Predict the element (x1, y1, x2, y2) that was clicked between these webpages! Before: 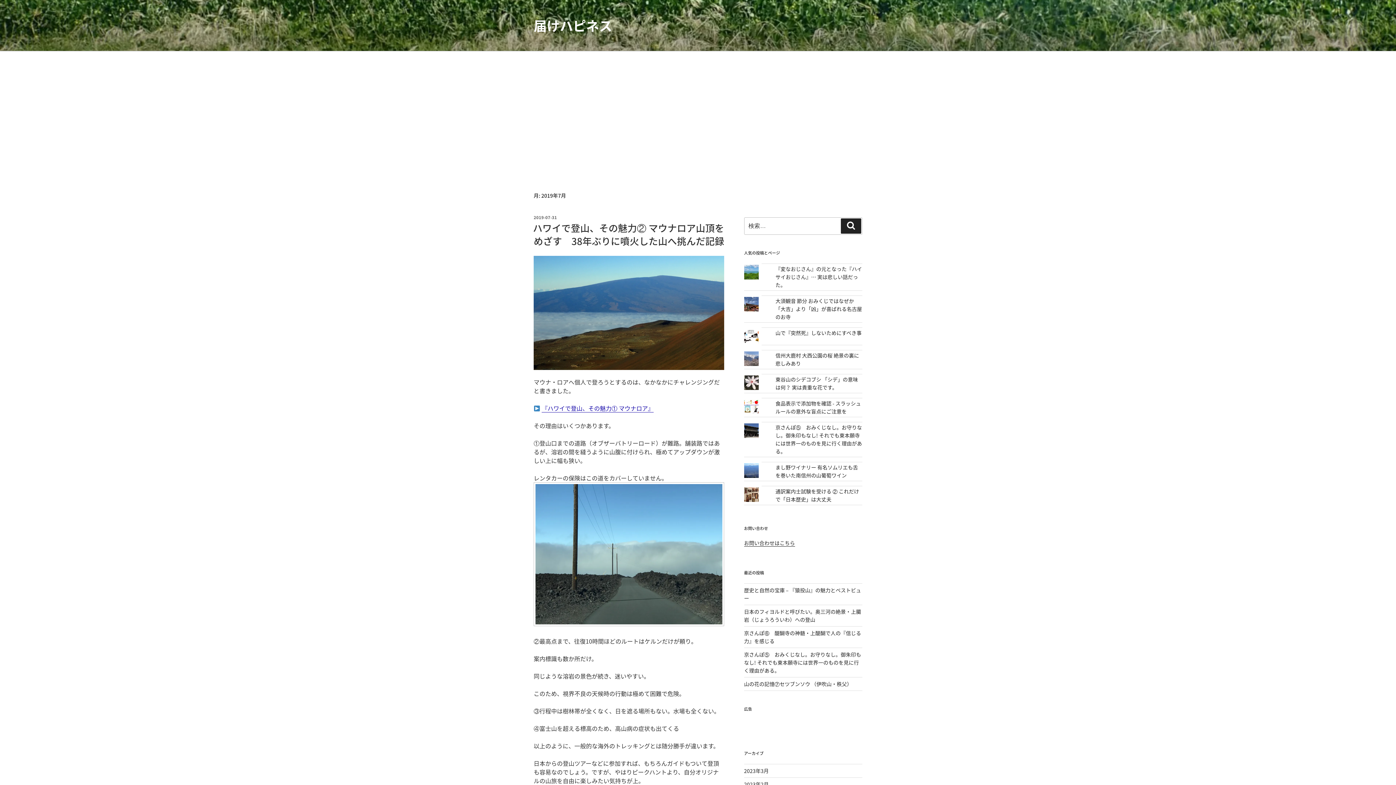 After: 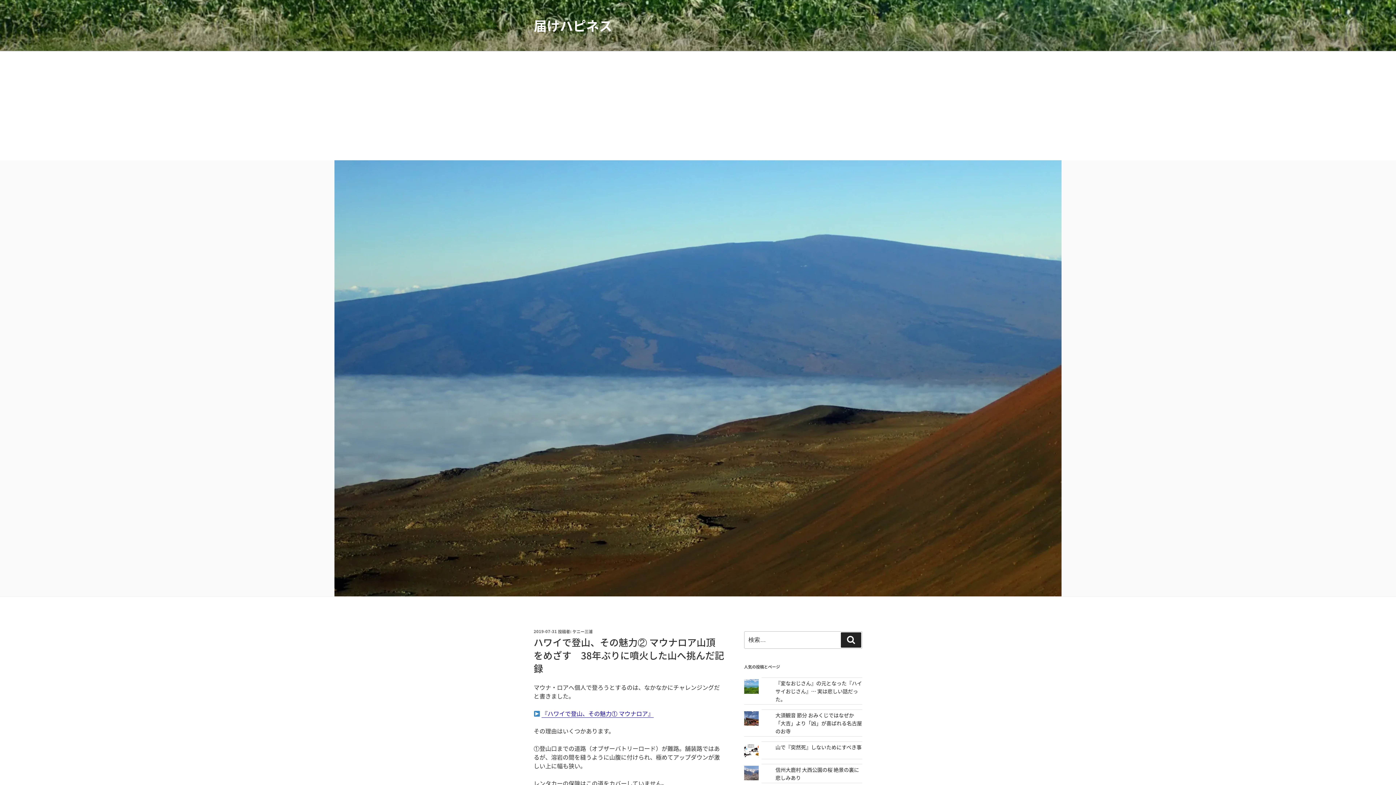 Action: bbox: (533, 221, 724, 248) label: ハワイで登山、その魅力② マウナロア山頂をめざす　38年ぶりに噴火した山へ挑んだ記録